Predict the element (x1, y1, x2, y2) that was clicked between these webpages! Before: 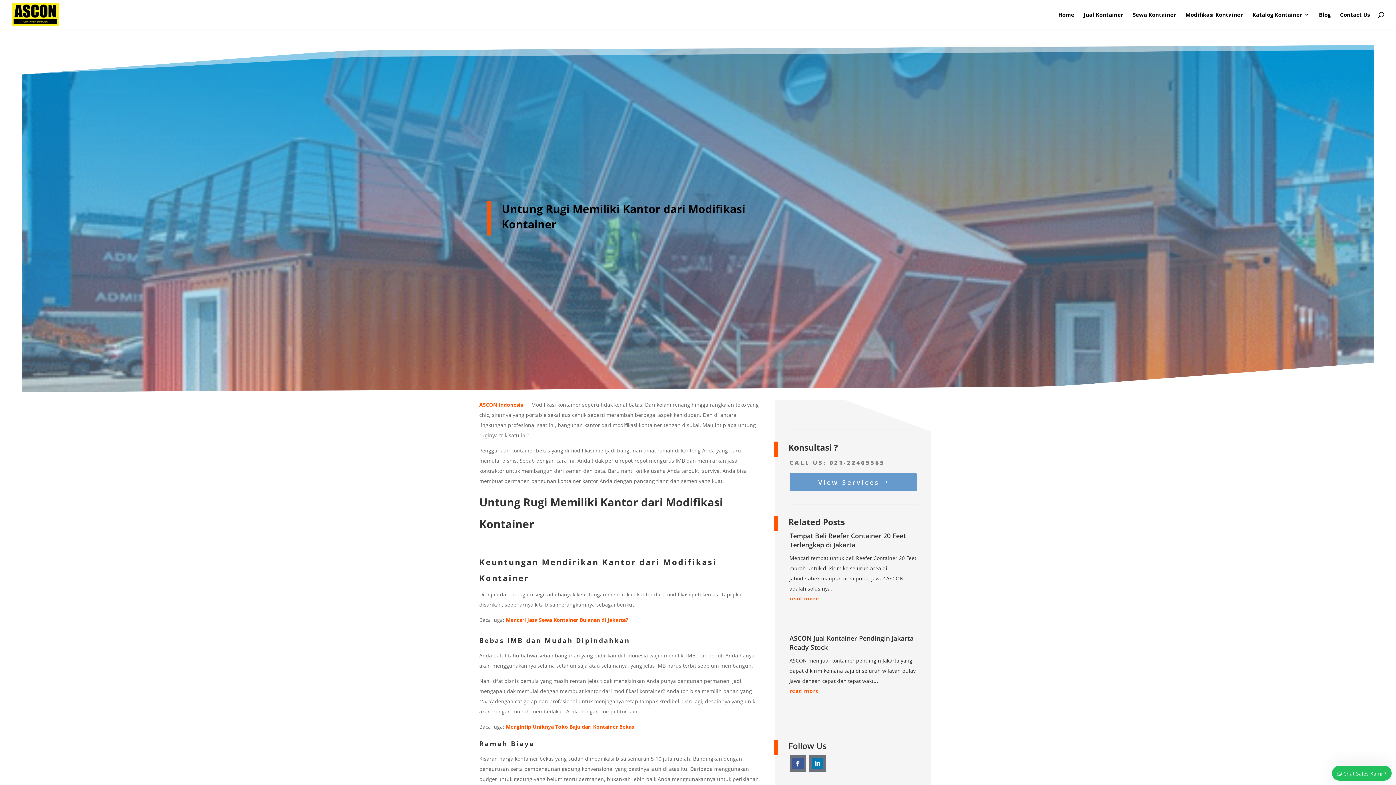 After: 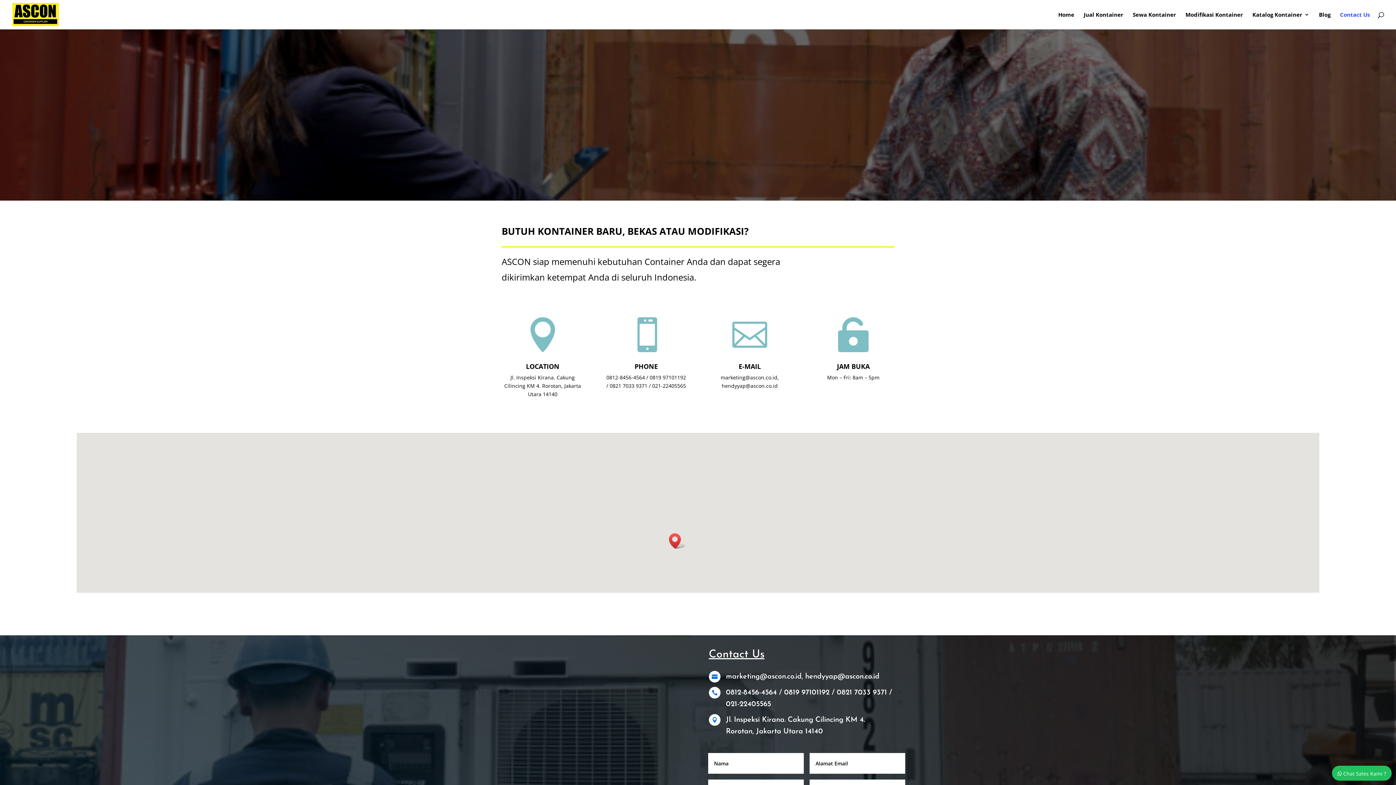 Action: bbox: (1340, 12, 1370, 29) label: Contact Us